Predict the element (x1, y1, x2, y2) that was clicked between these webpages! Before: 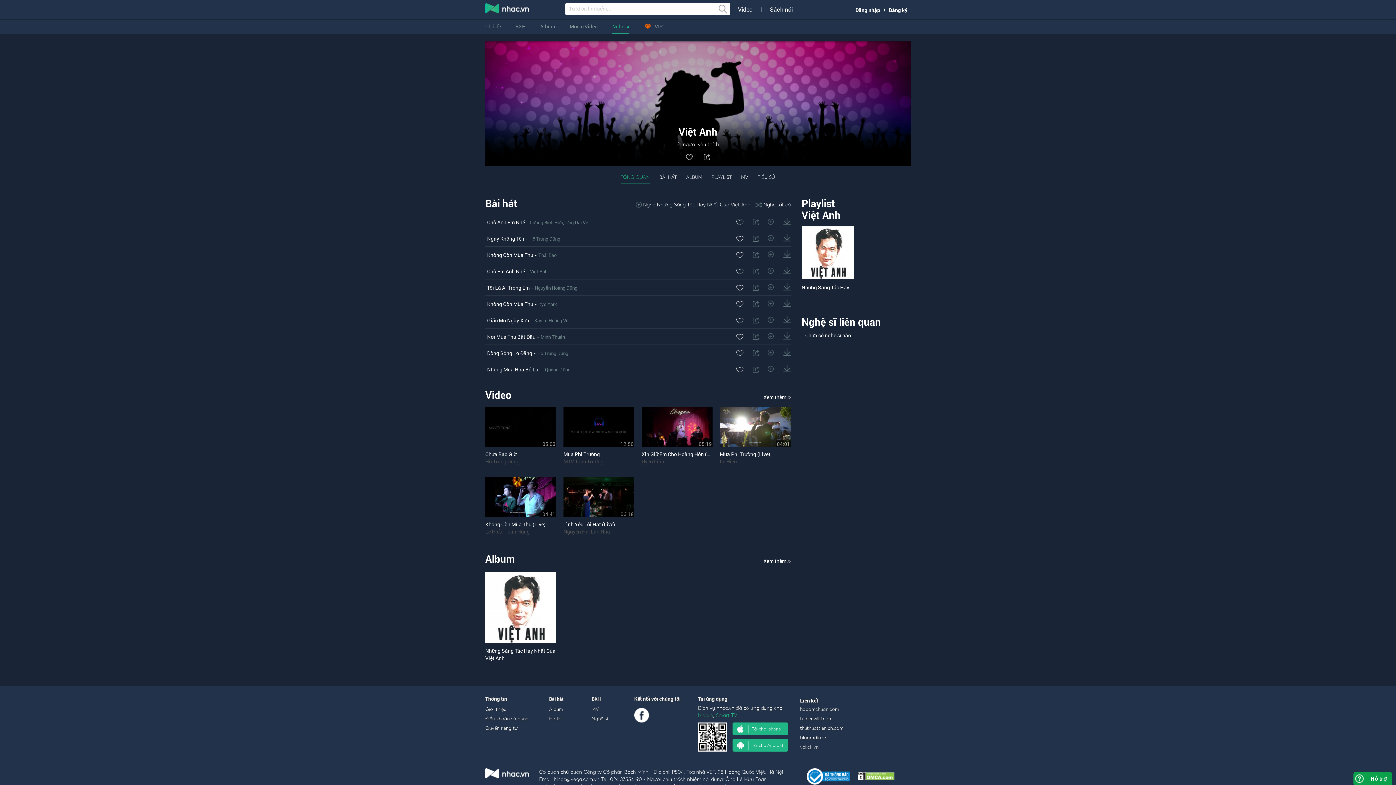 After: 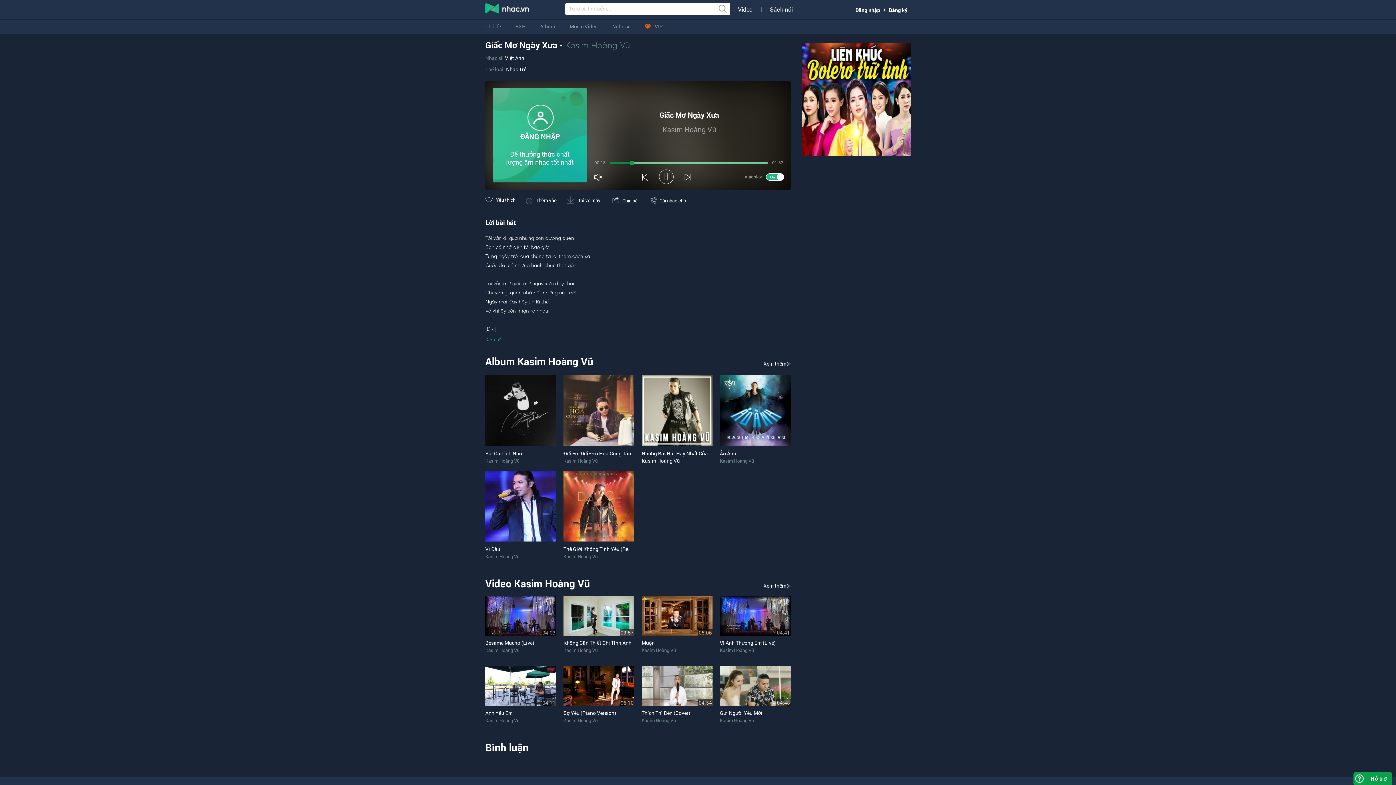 Action: label: Giấc Mơ Ngày Xưa bbox: (487, 317, 529, 324)